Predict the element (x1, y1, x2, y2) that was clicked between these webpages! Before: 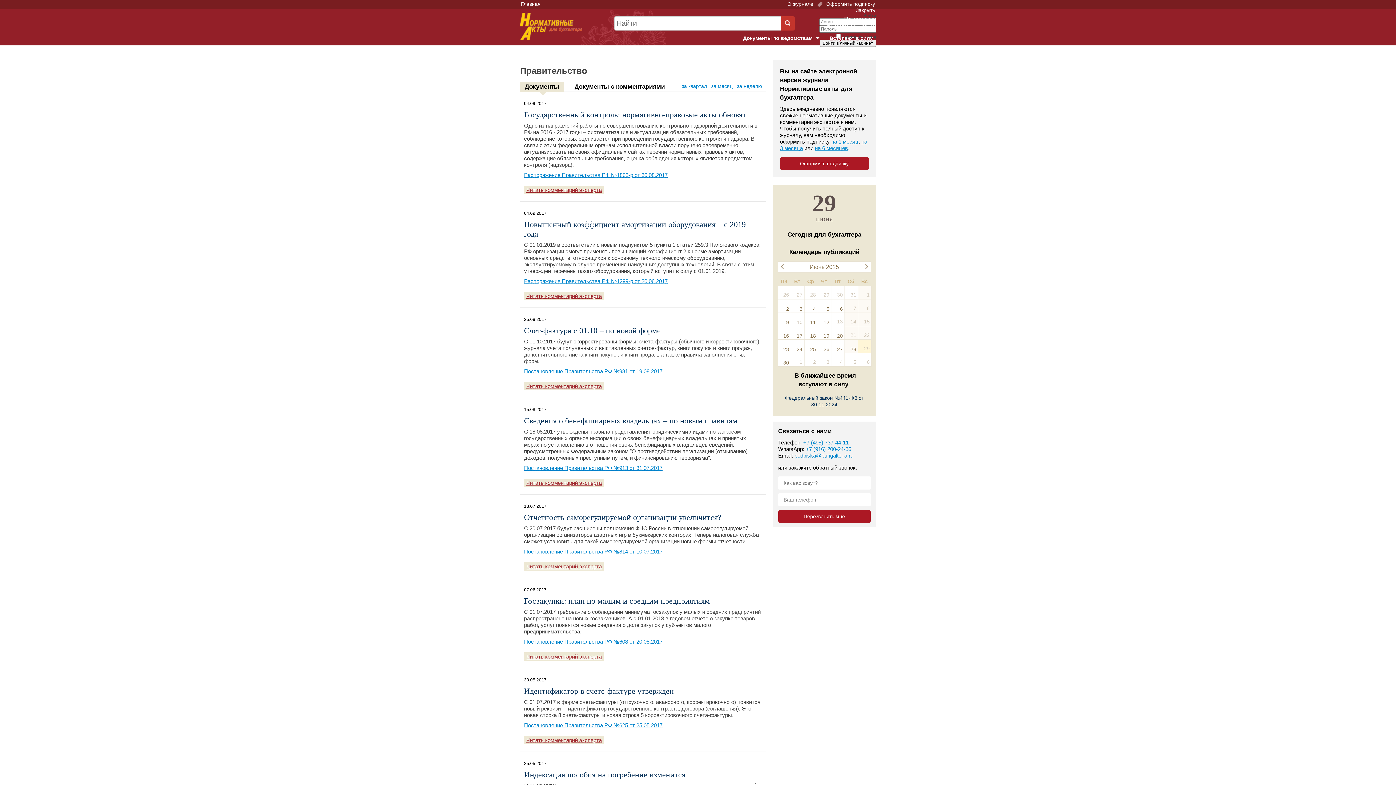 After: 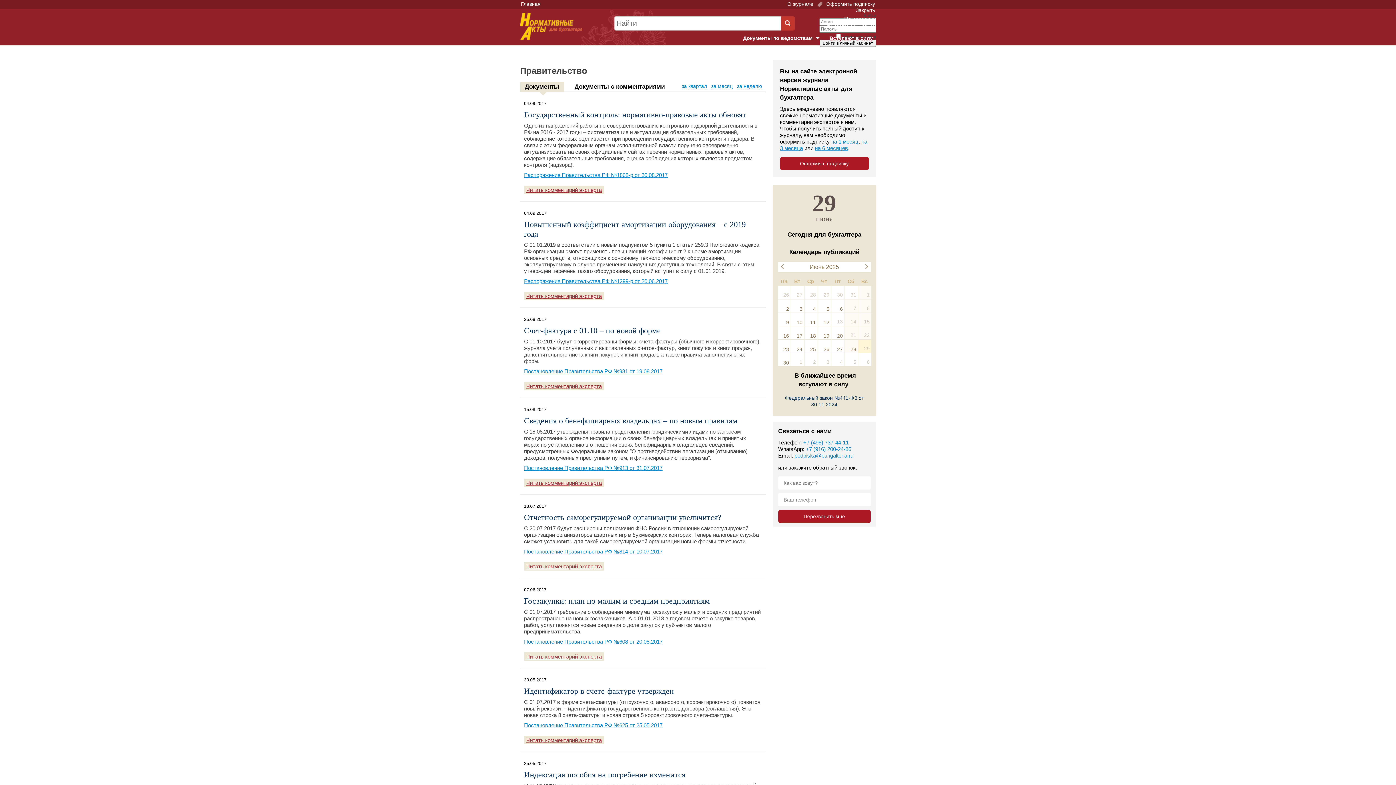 Action: label: +7 (495) 737-44-11 bbox: (803, 439, 848, 445)